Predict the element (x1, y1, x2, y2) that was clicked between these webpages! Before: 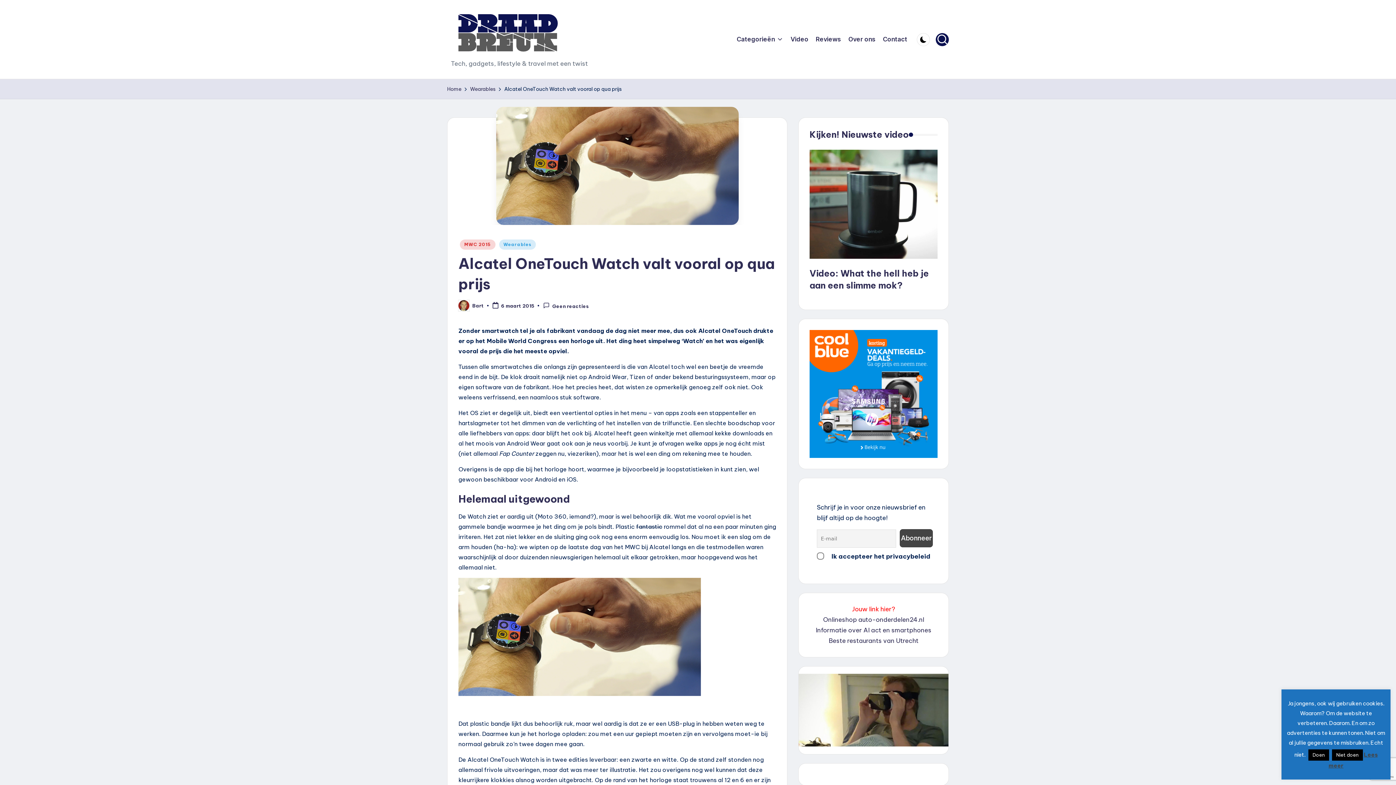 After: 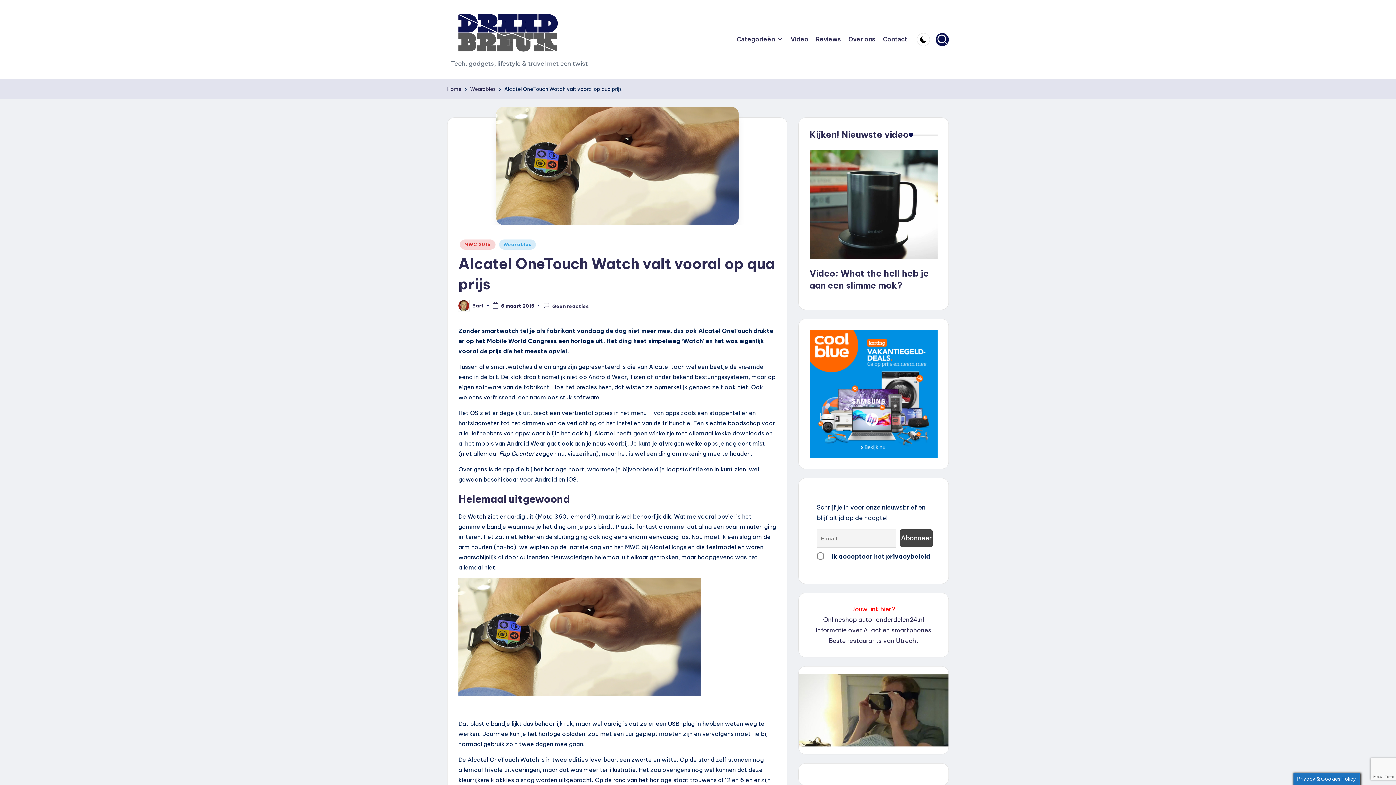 Action: label: Niet doen bbox: (1332, 749, 1363, 761)